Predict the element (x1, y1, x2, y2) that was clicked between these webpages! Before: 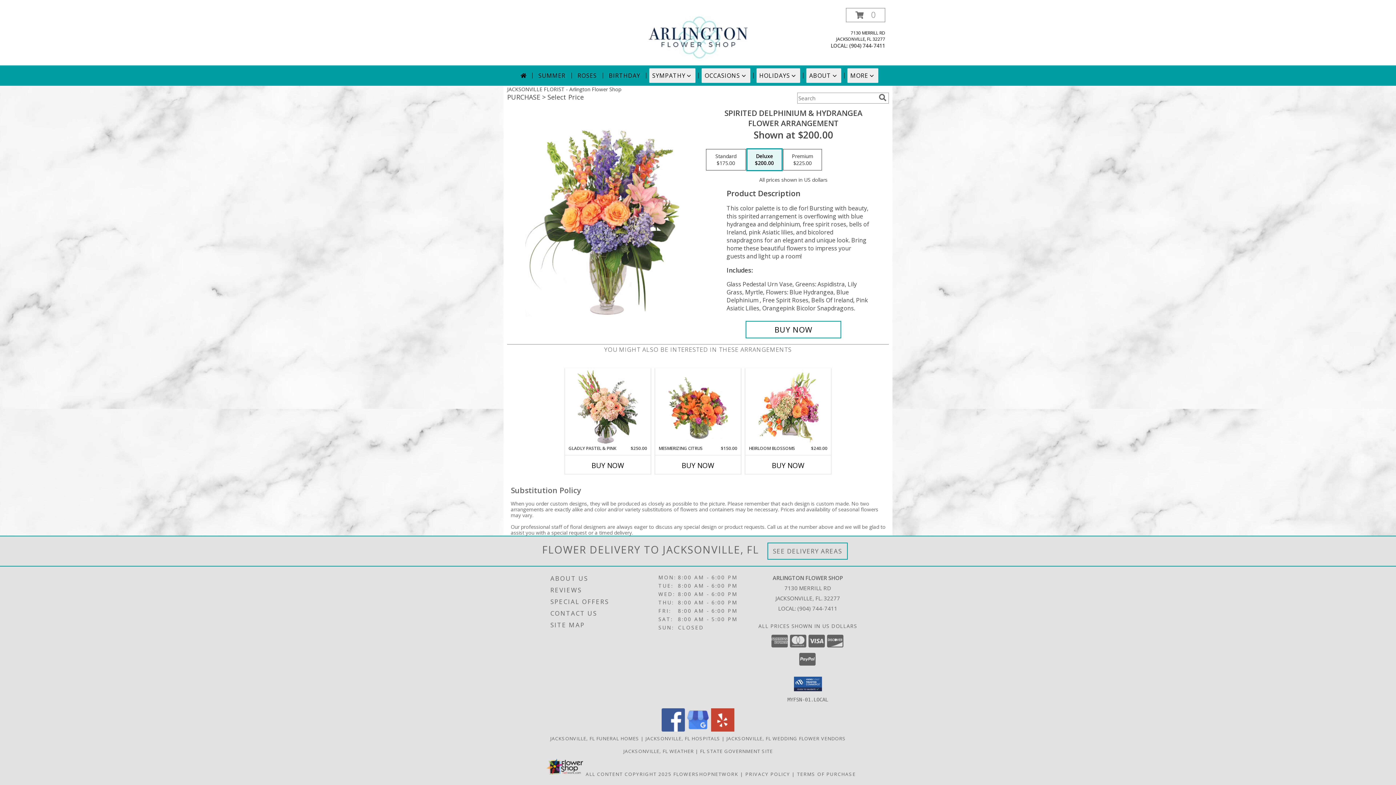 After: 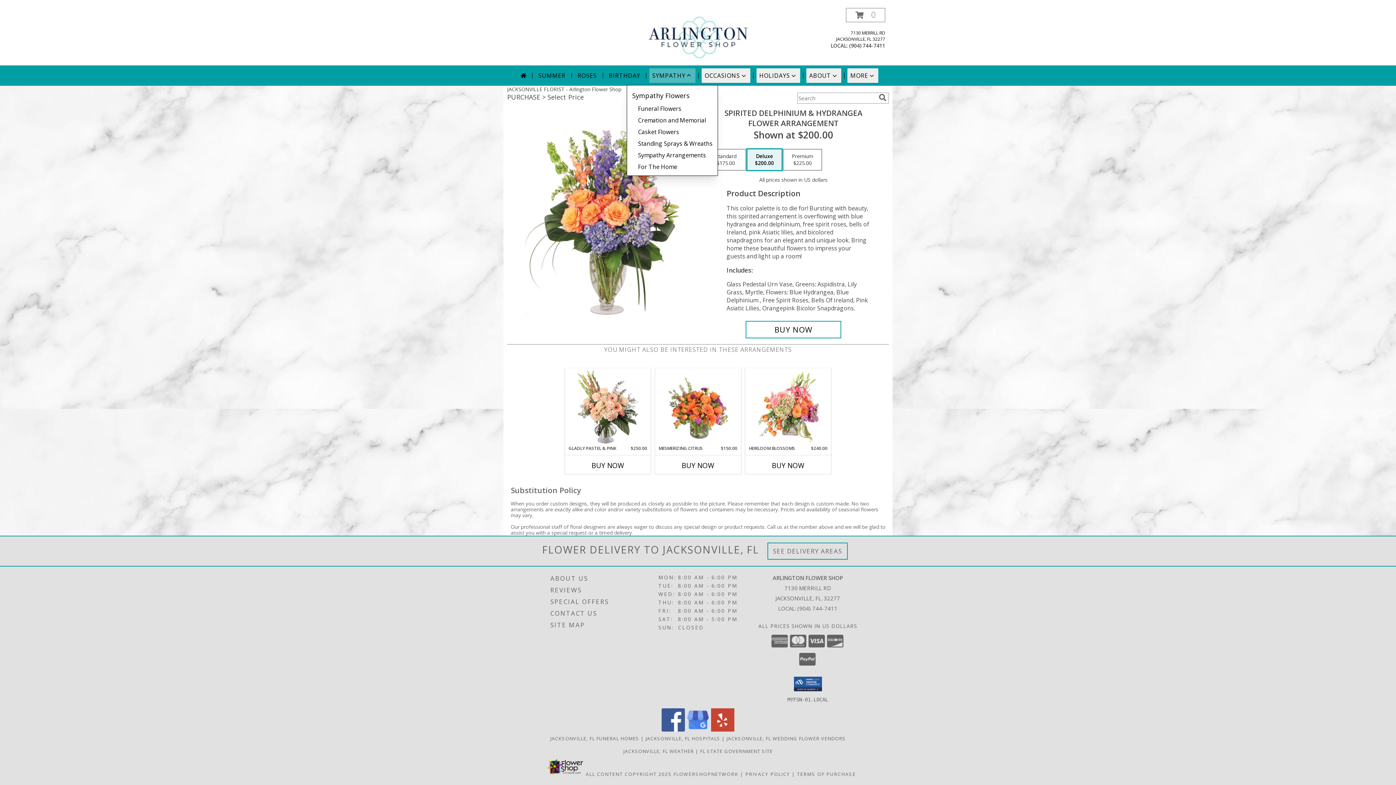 Action: label: SYMPATHY bbox: (649, 68, 695, 82)